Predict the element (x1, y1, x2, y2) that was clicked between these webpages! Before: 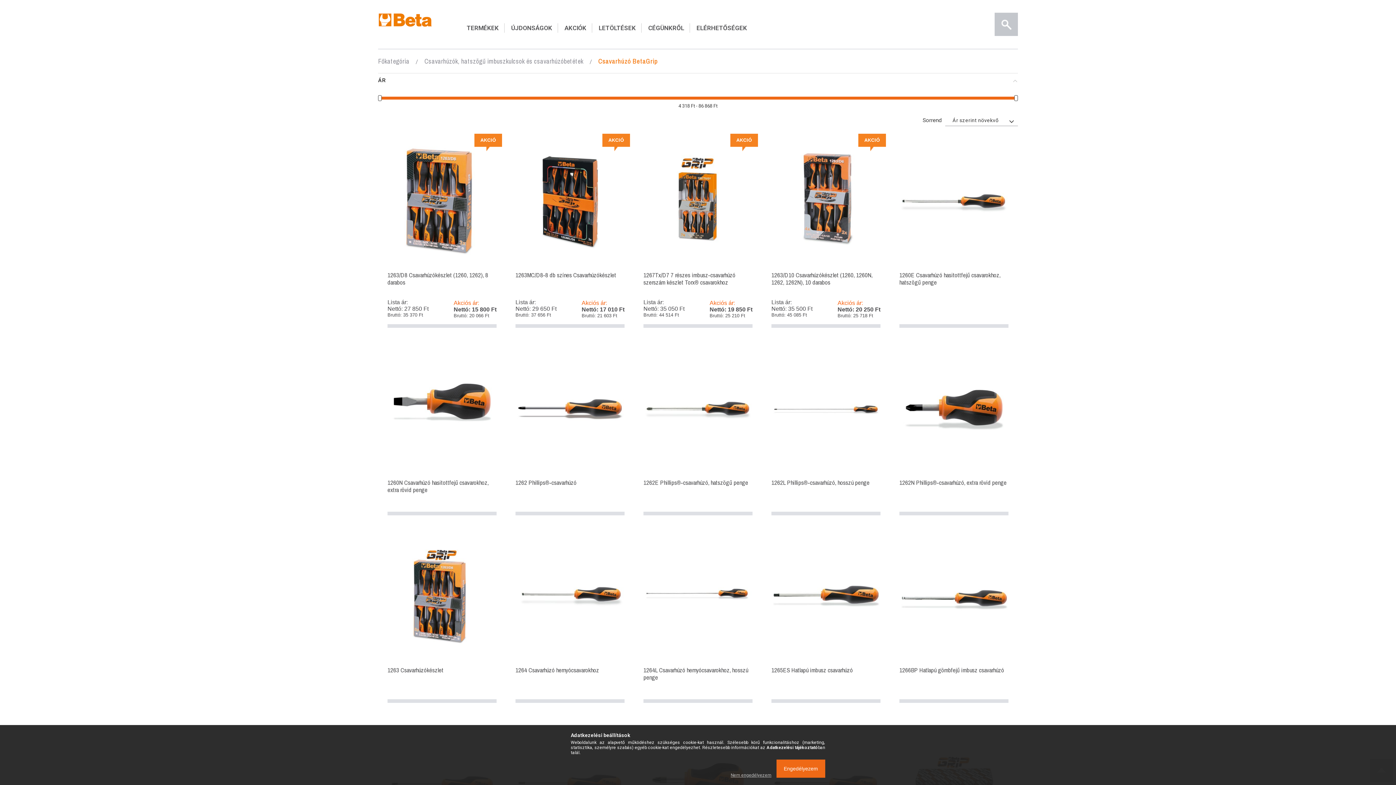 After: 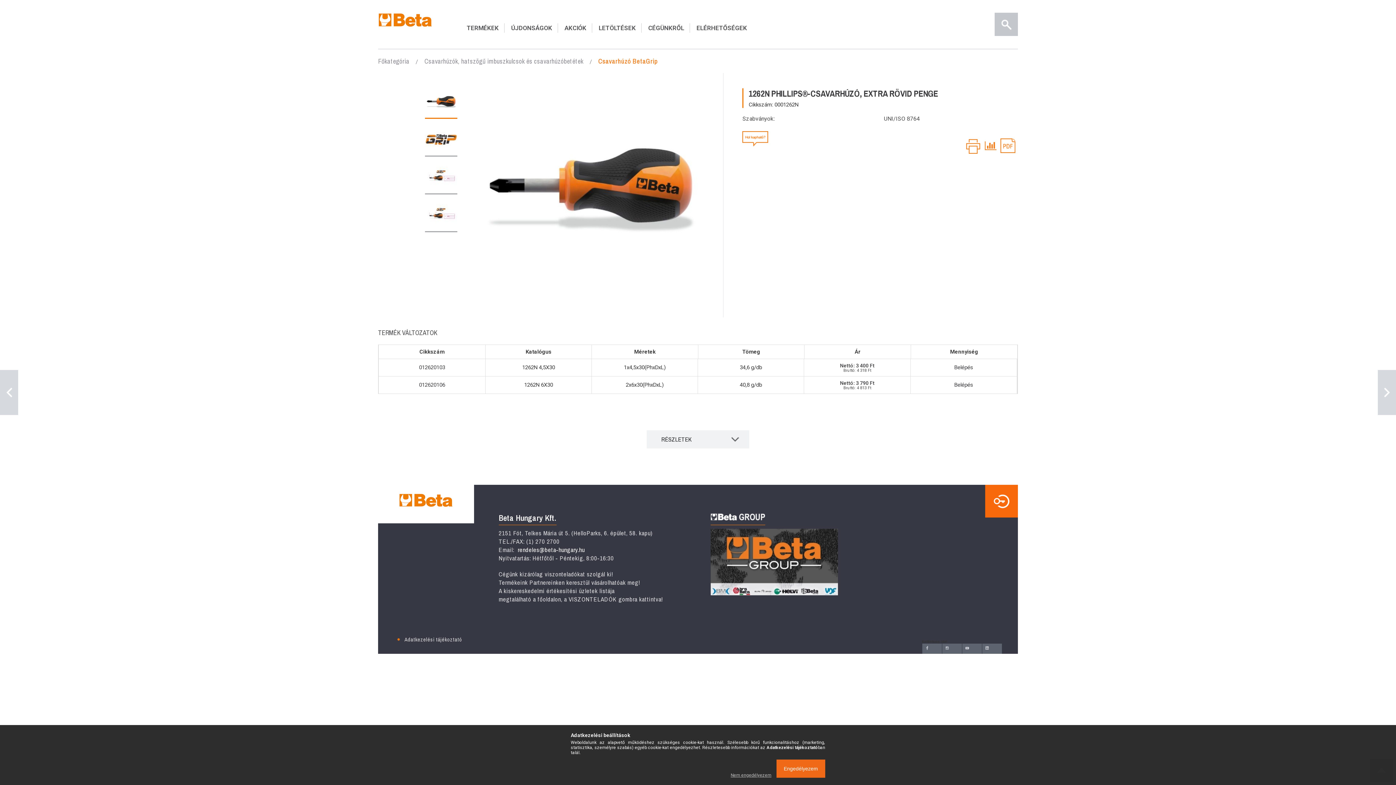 Action: label: 1262N Phillips®-csavarhúzó, extra rövid penge bbox: (890, 337, 1017, 524)